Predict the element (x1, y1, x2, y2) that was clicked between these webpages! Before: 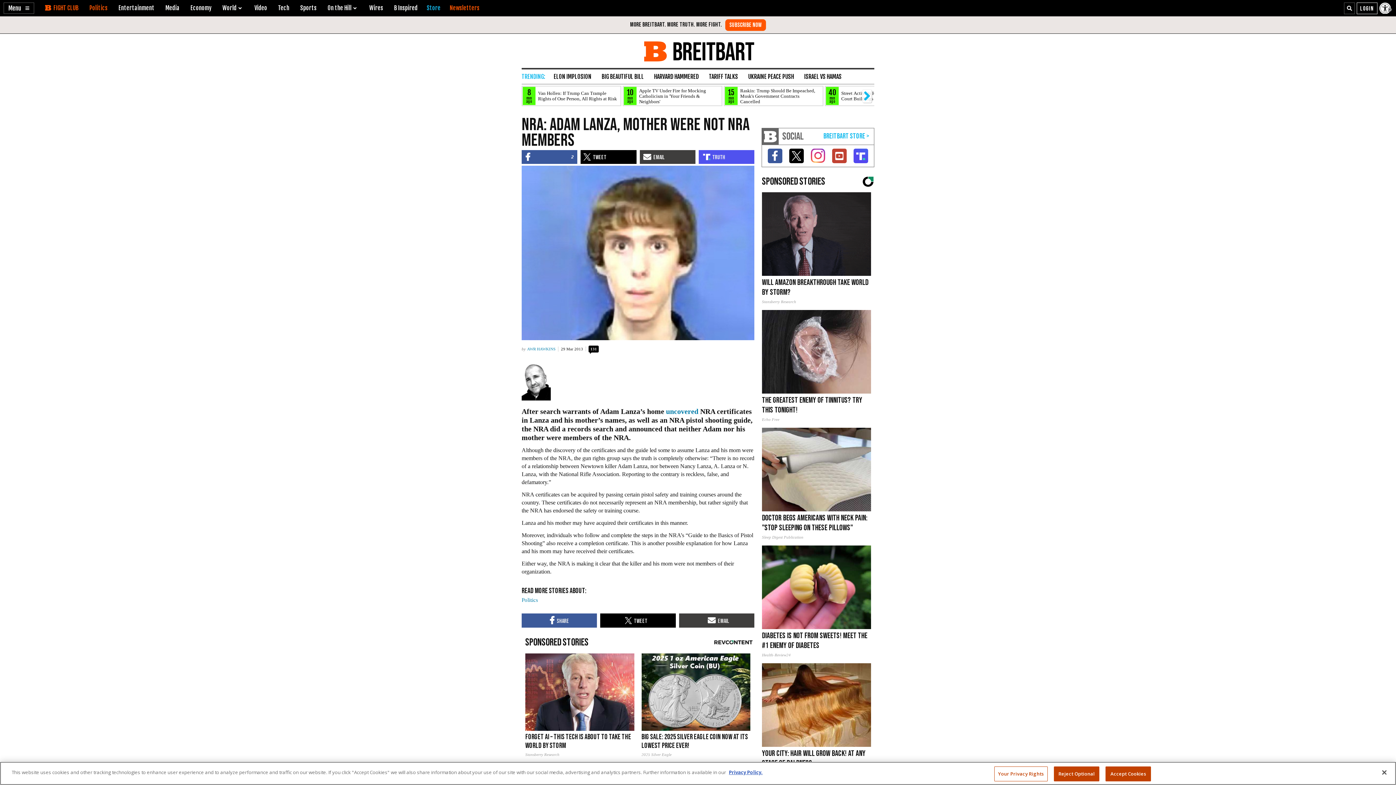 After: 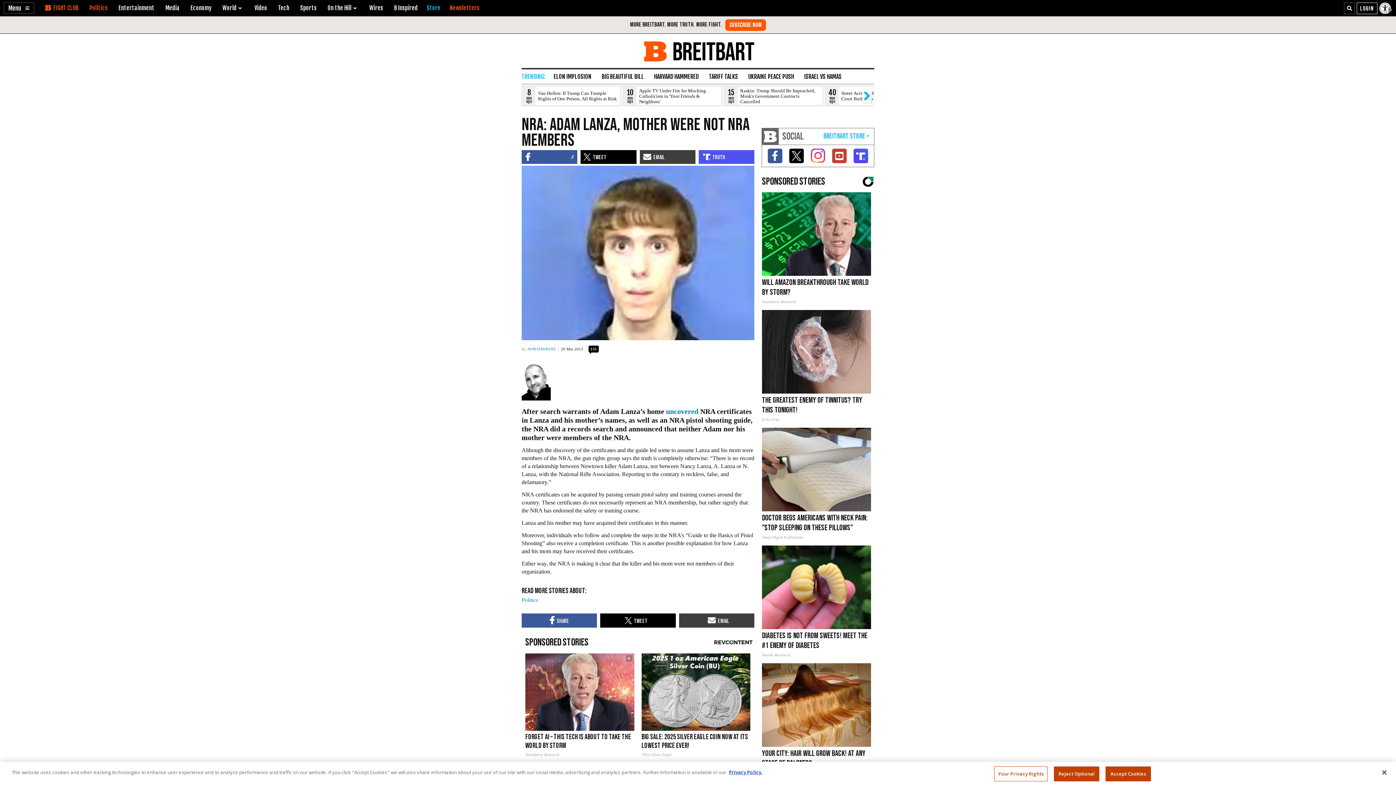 Action: bbox: (525, 653, 634, 757) label: Forget AI – This Tech is About to Take The World by Storm
Stansberry Research